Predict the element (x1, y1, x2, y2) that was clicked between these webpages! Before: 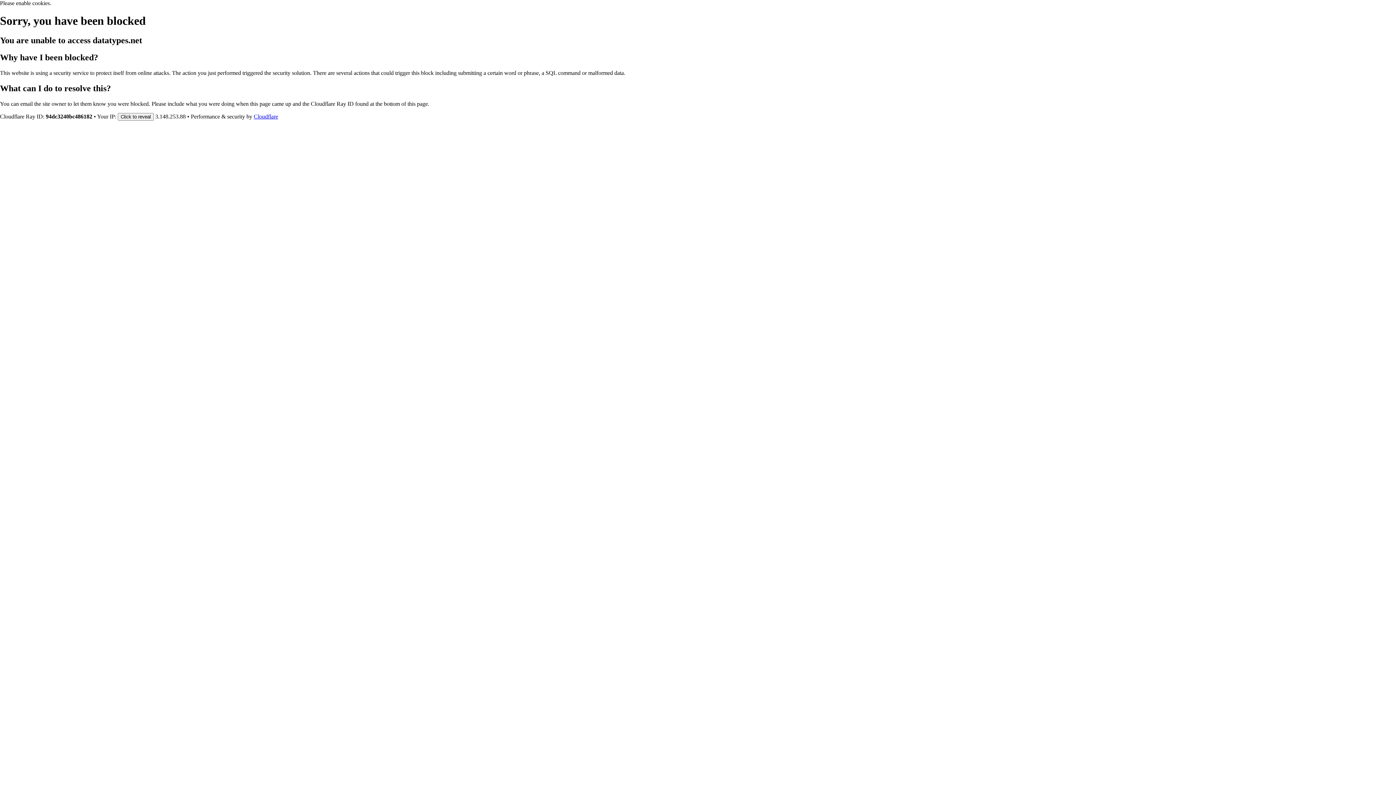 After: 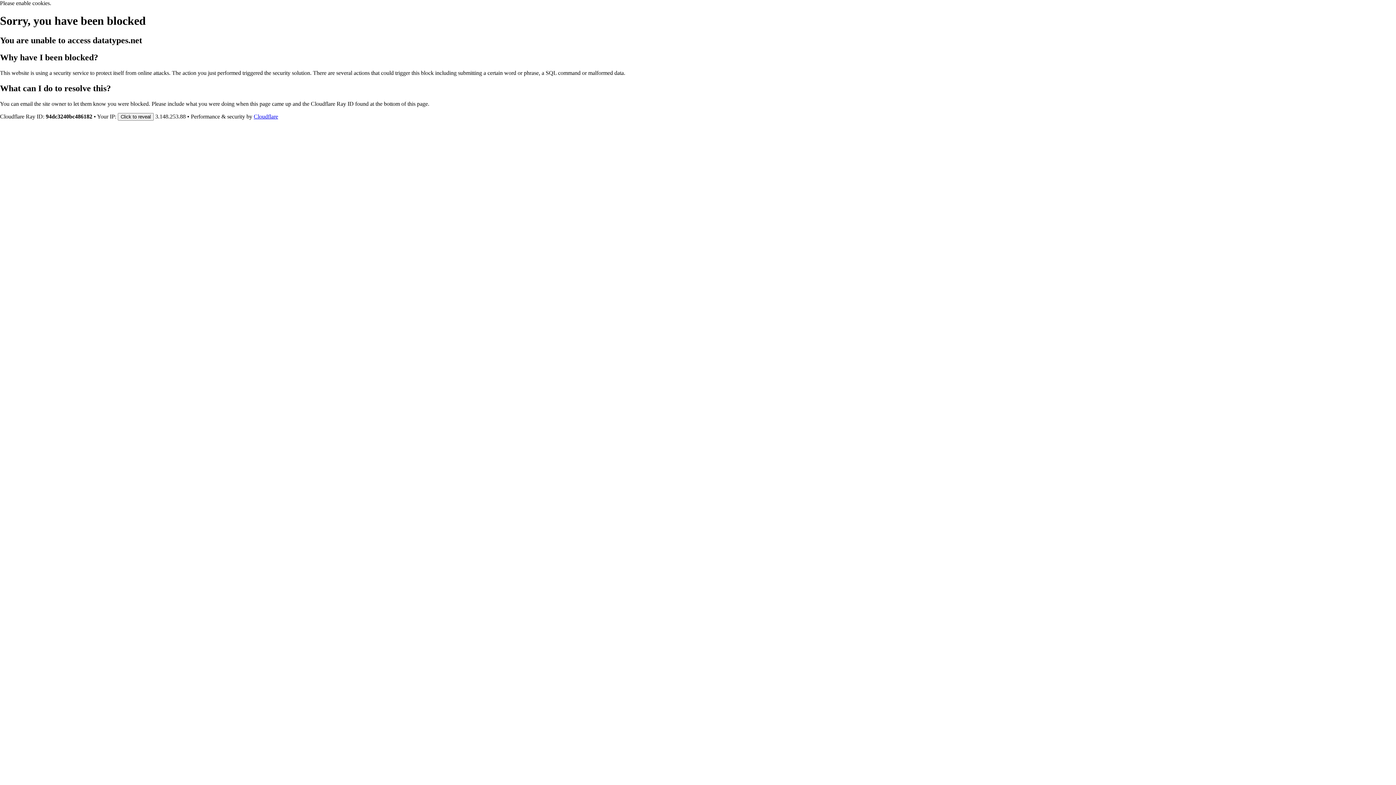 Action: label: Cloudflare bbox: (253, 113, 278, 119)